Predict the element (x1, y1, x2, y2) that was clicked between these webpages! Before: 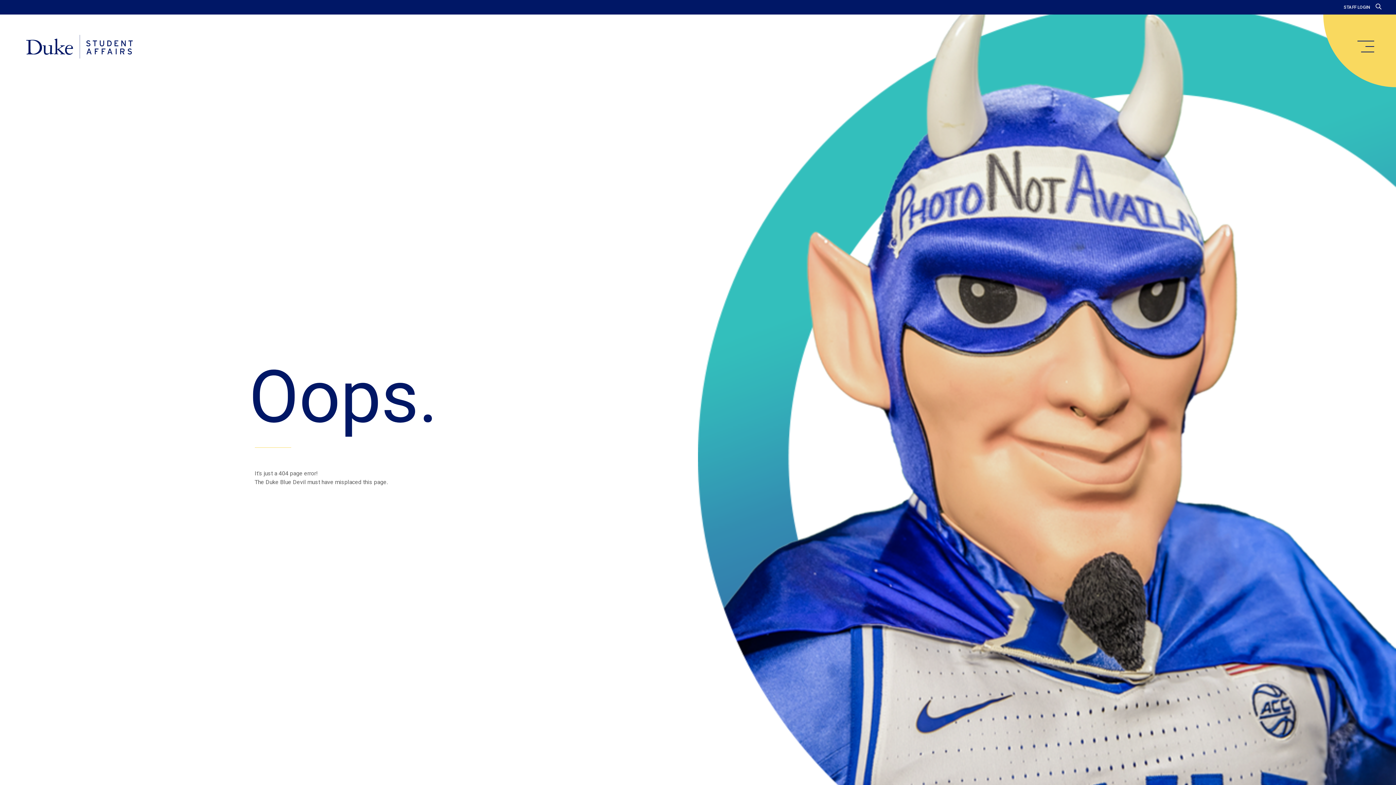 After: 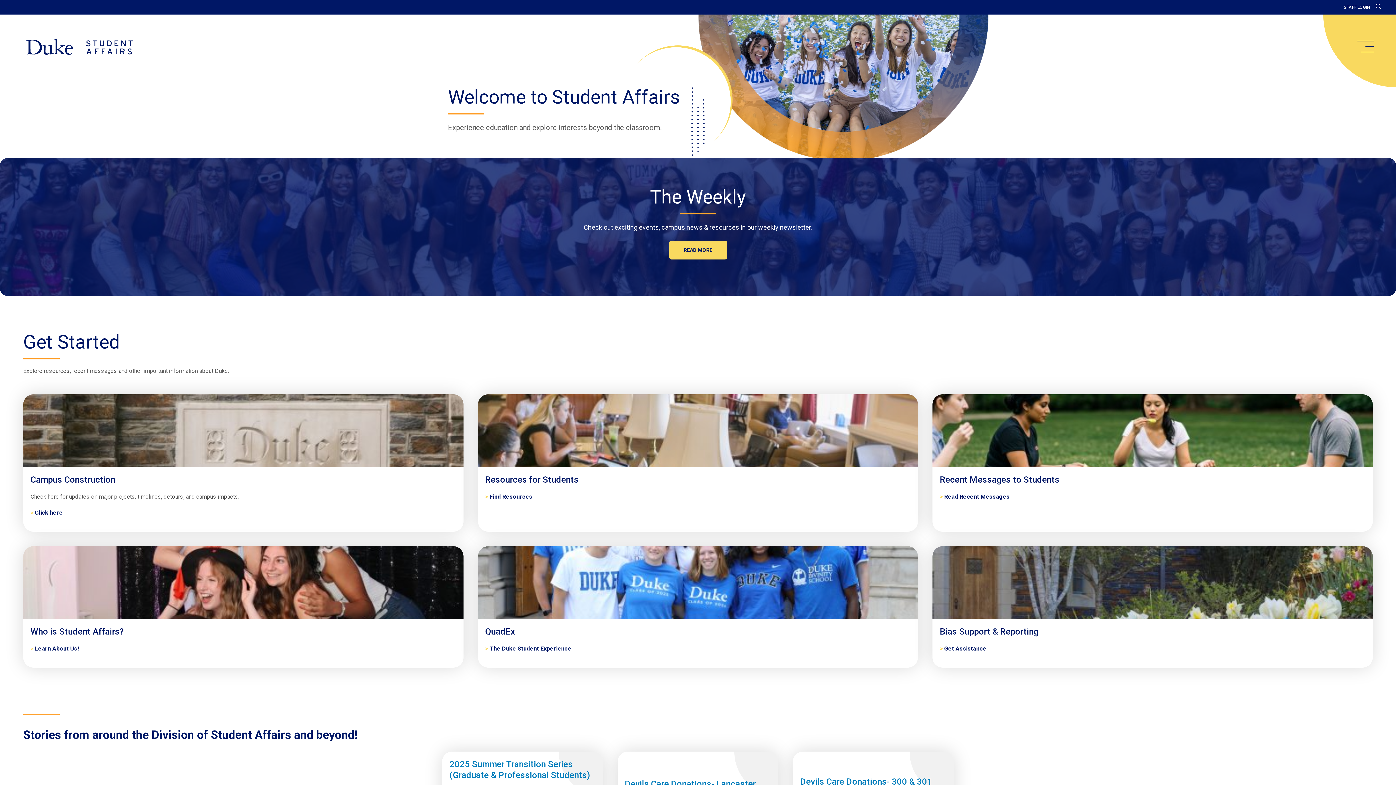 Action: bbox: (20, 34, 138, 59) label: Home